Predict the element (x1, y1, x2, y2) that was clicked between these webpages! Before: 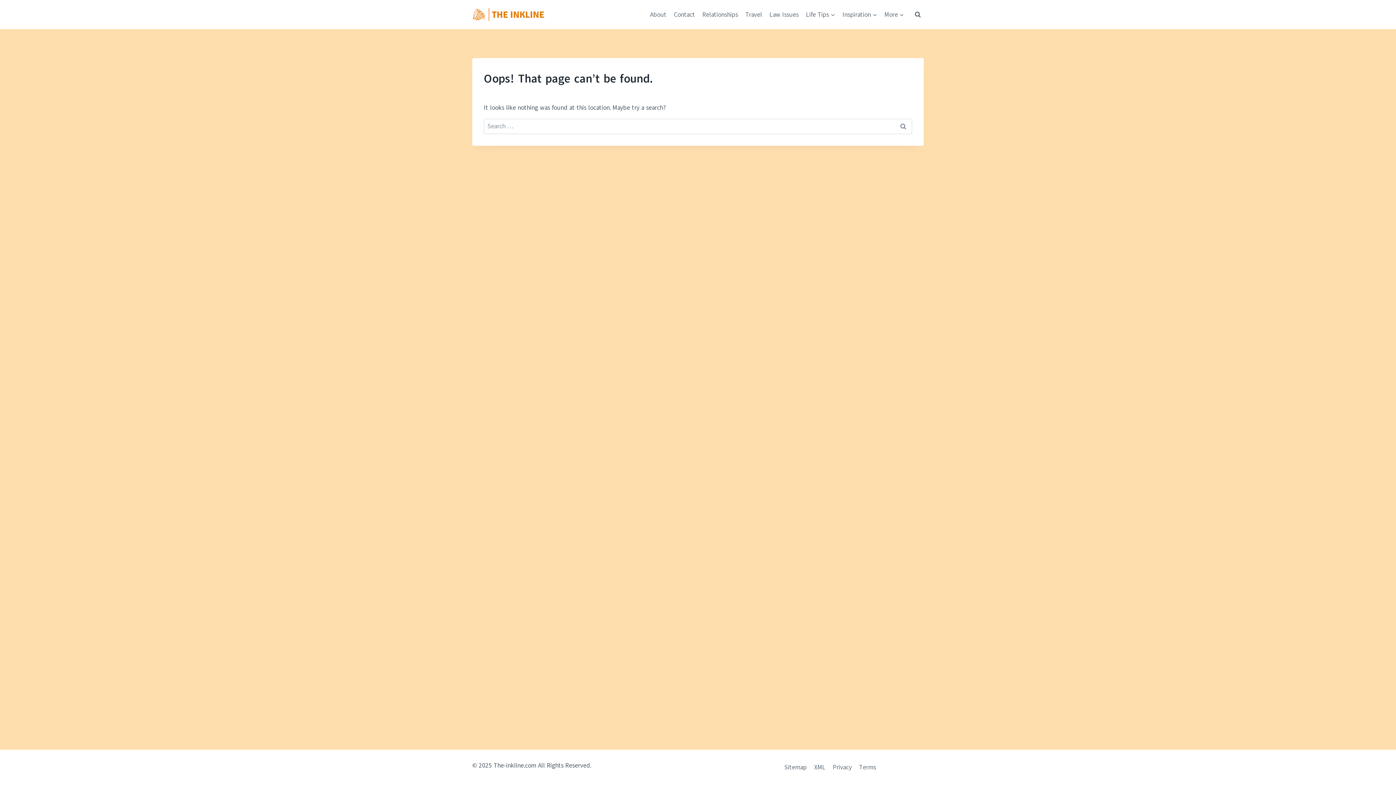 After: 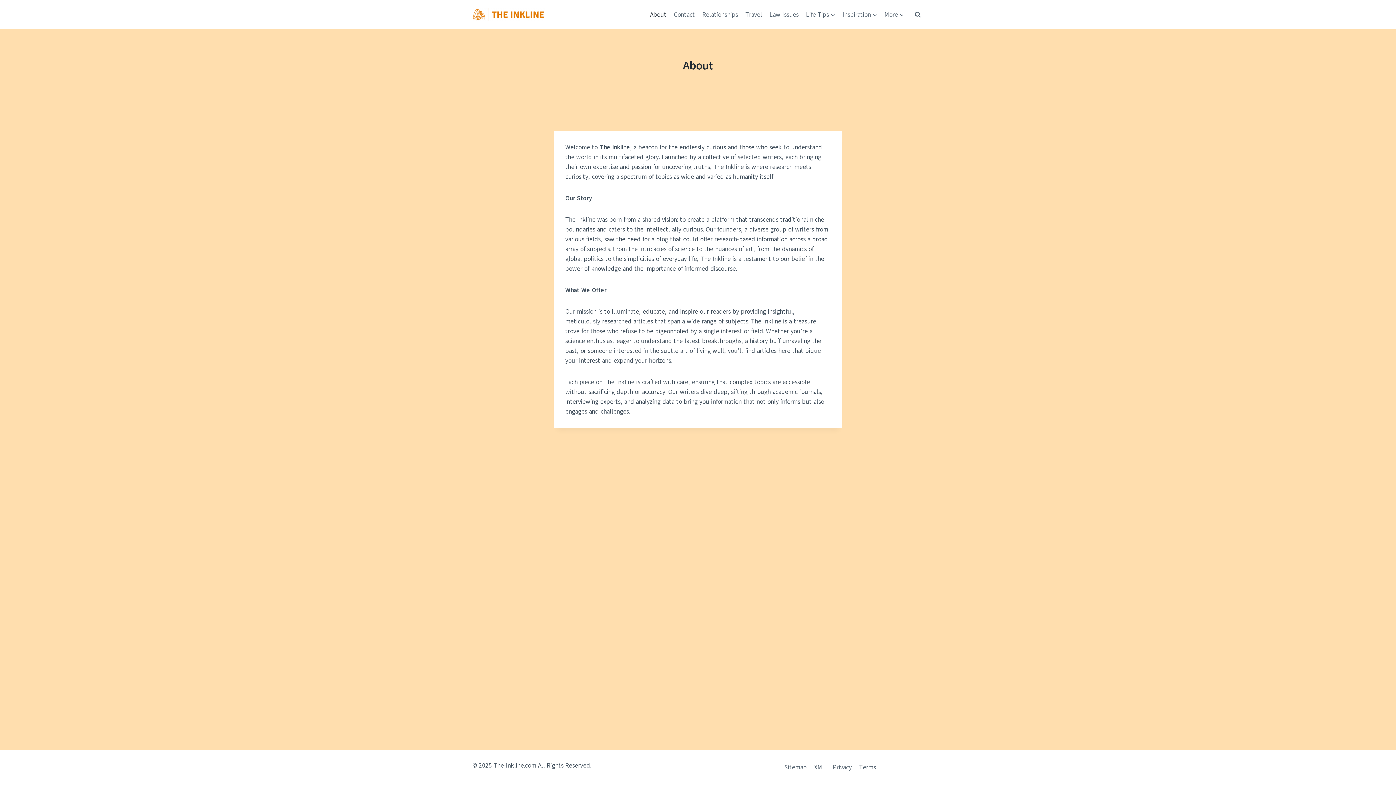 Action: label: About bbox: (646, 5, 670, 23)